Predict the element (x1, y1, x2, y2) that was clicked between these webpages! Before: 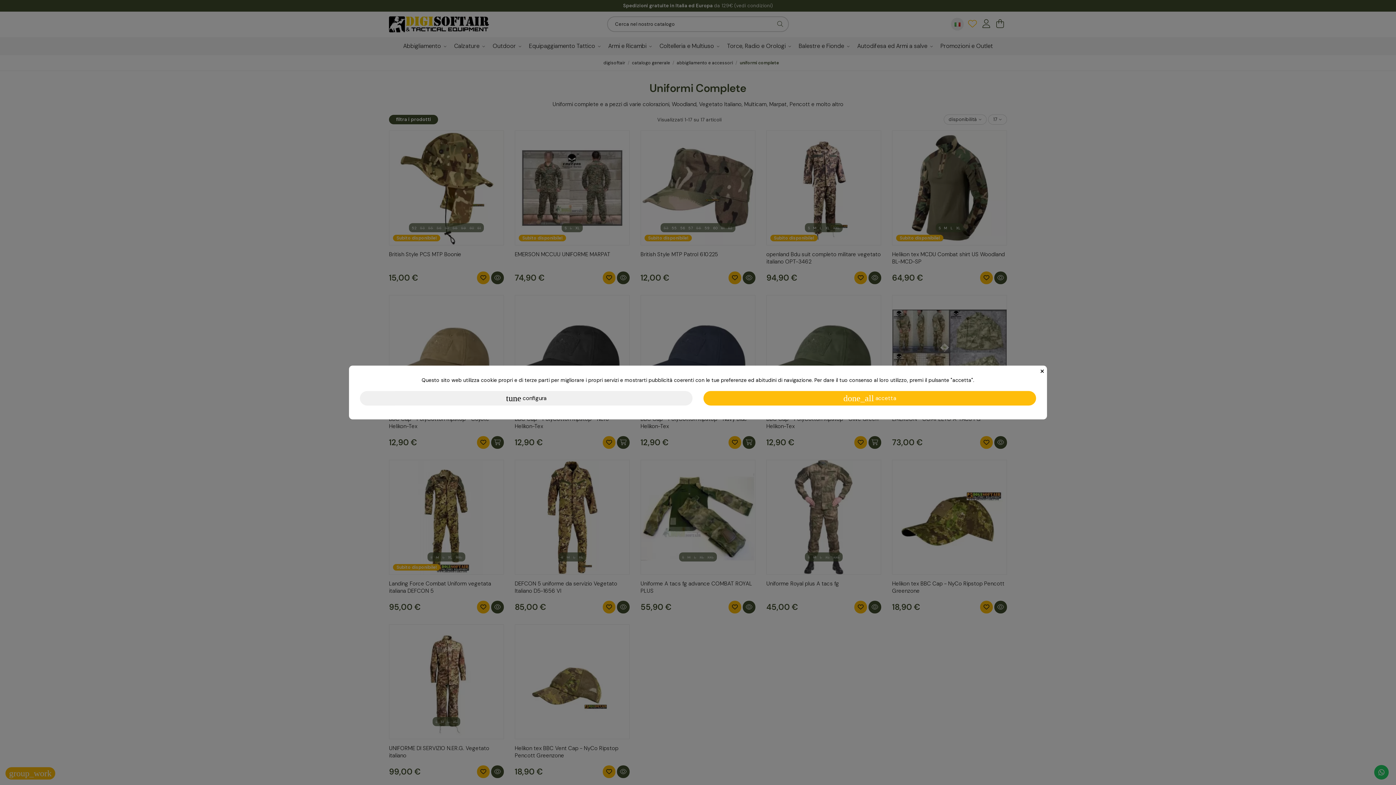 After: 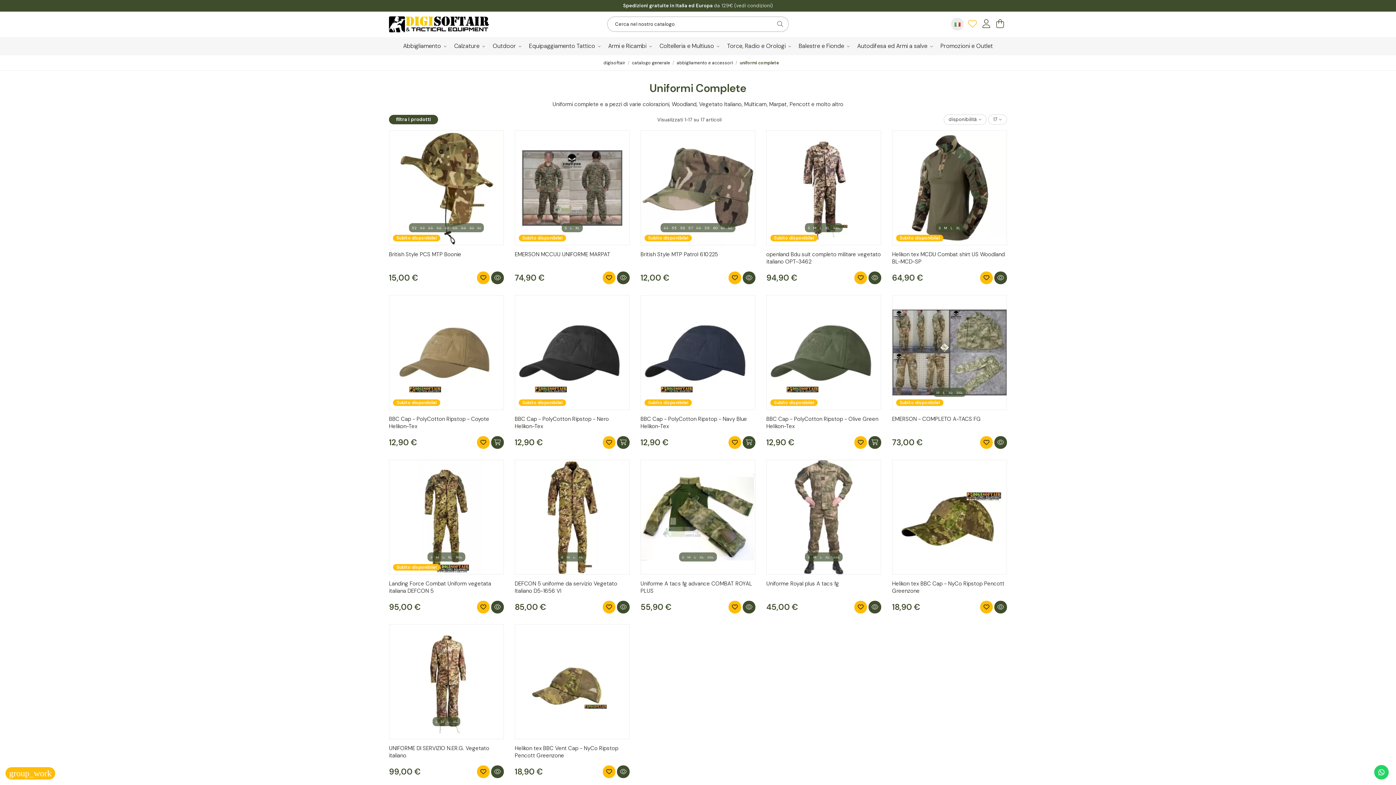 Action: label: done_all accetta bbox: (703, 391, 1036, 405)